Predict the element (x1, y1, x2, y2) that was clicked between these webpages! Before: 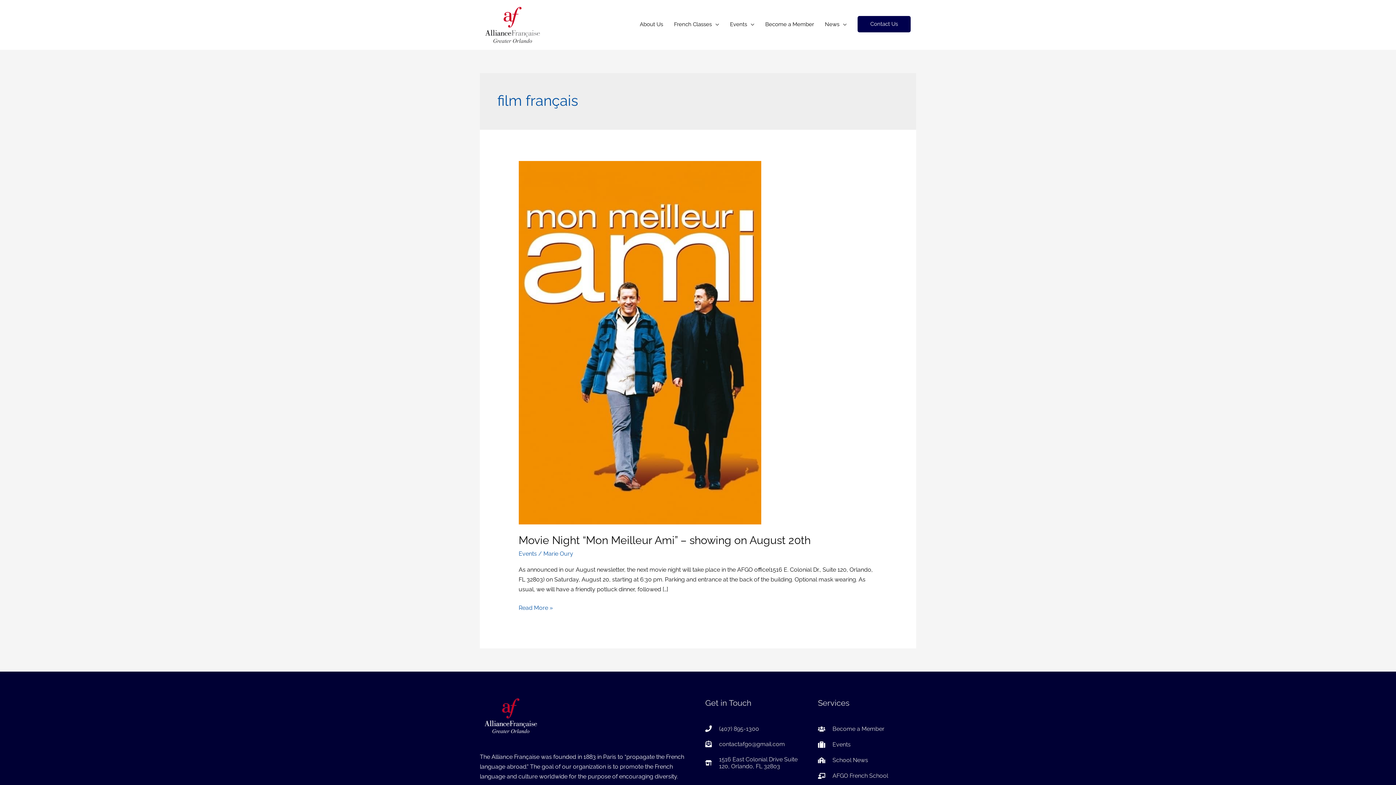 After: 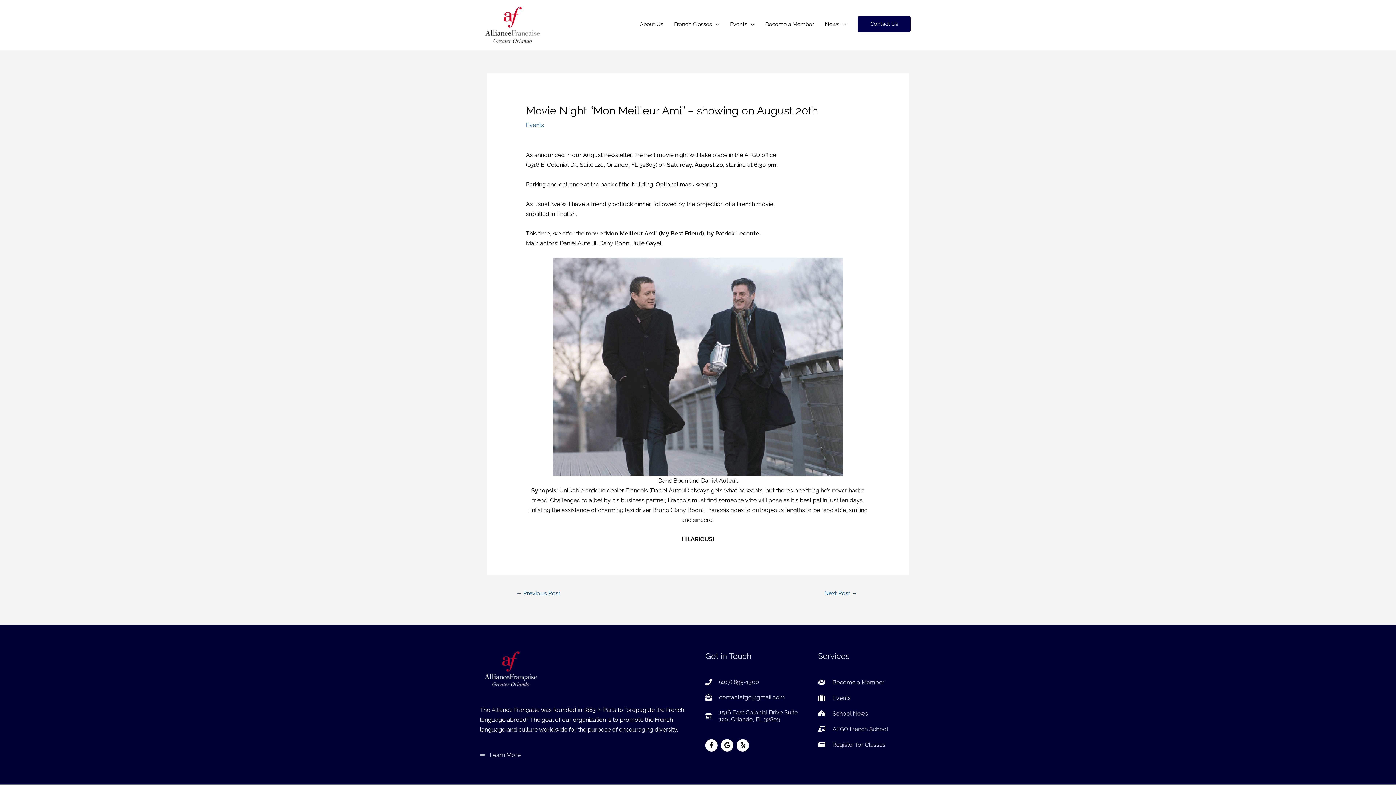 Action: bbox: (518, 603, 552, 613) label: Movie Night “Mon Meilleur Ami” – showing on August 20th
Read More »